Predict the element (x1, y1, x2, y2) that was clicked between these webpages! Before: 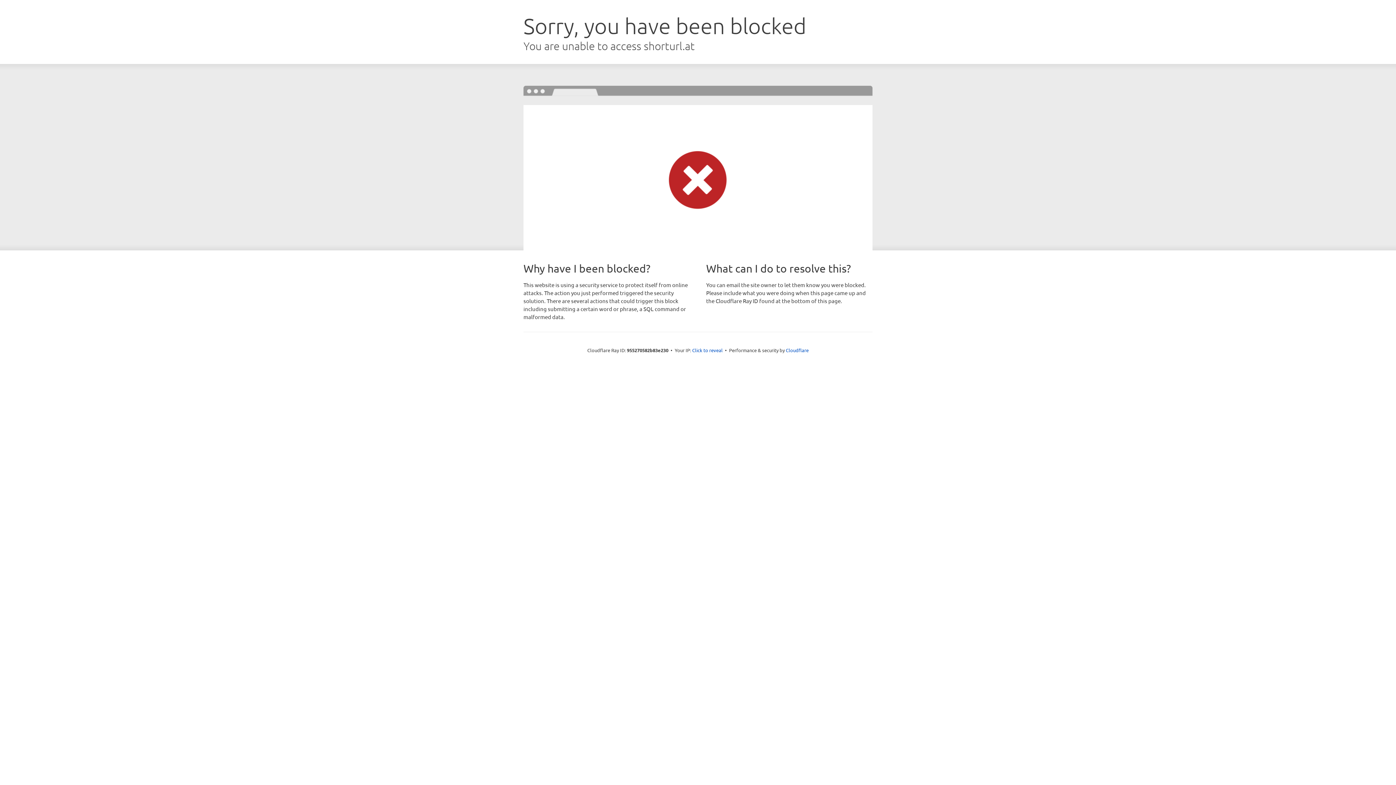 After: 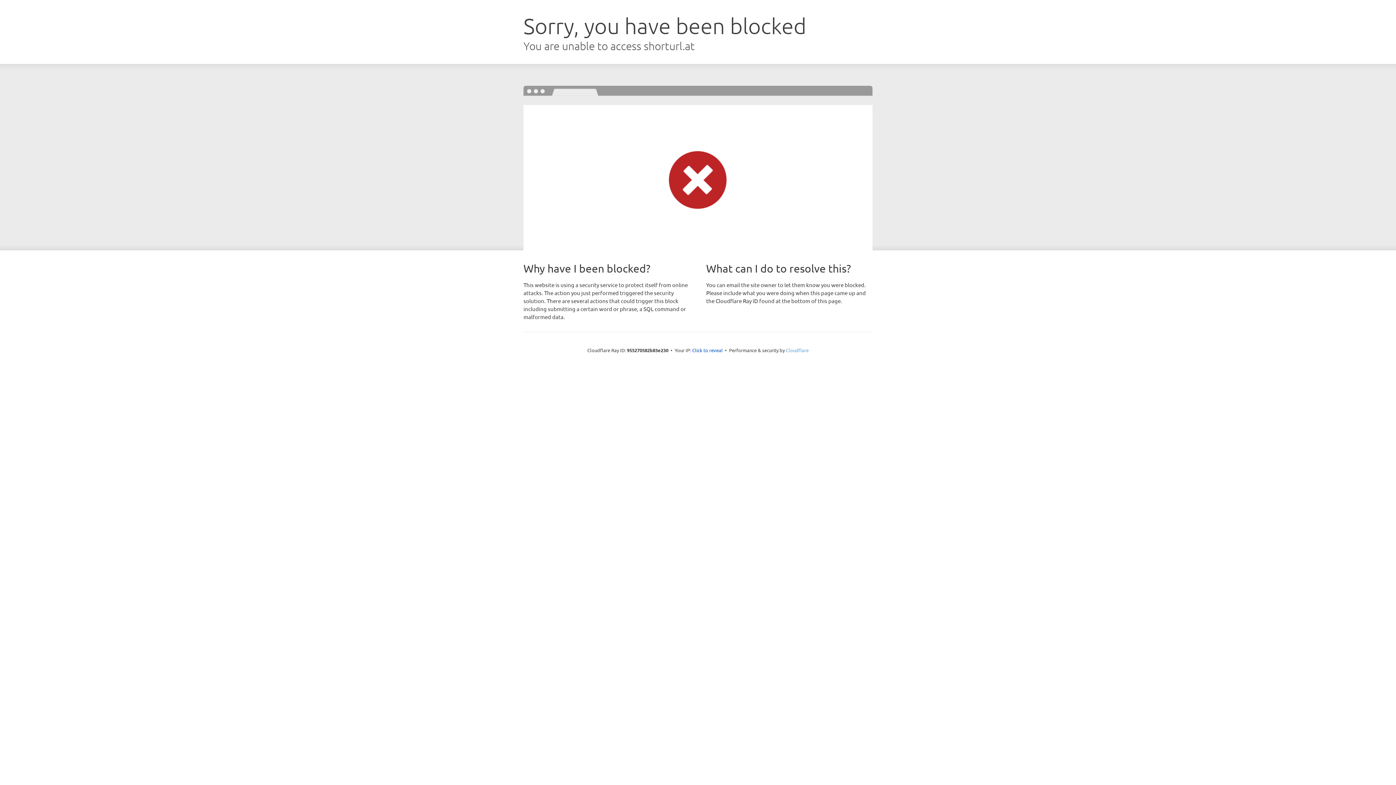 Action: label: Cloudflare bbox: (786, 347, 808, 353)